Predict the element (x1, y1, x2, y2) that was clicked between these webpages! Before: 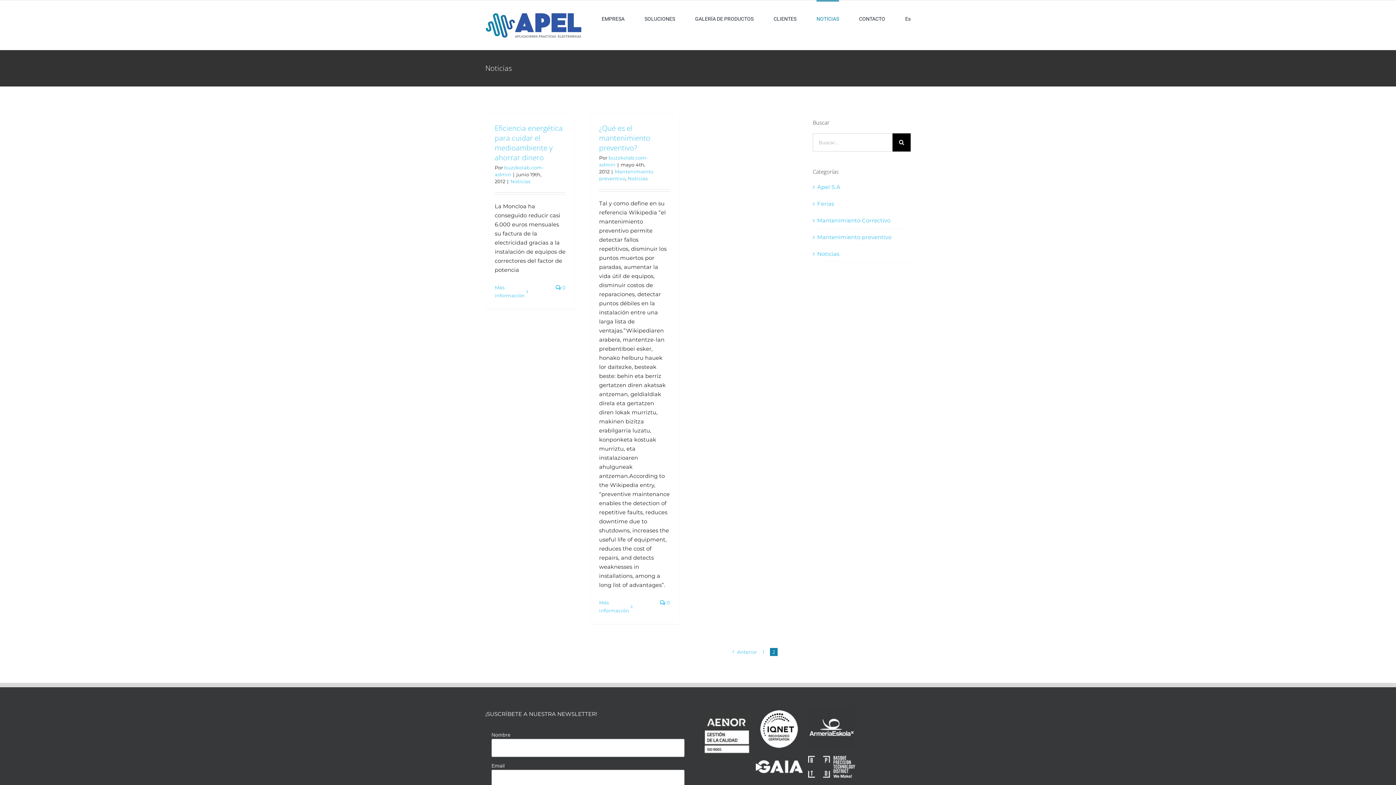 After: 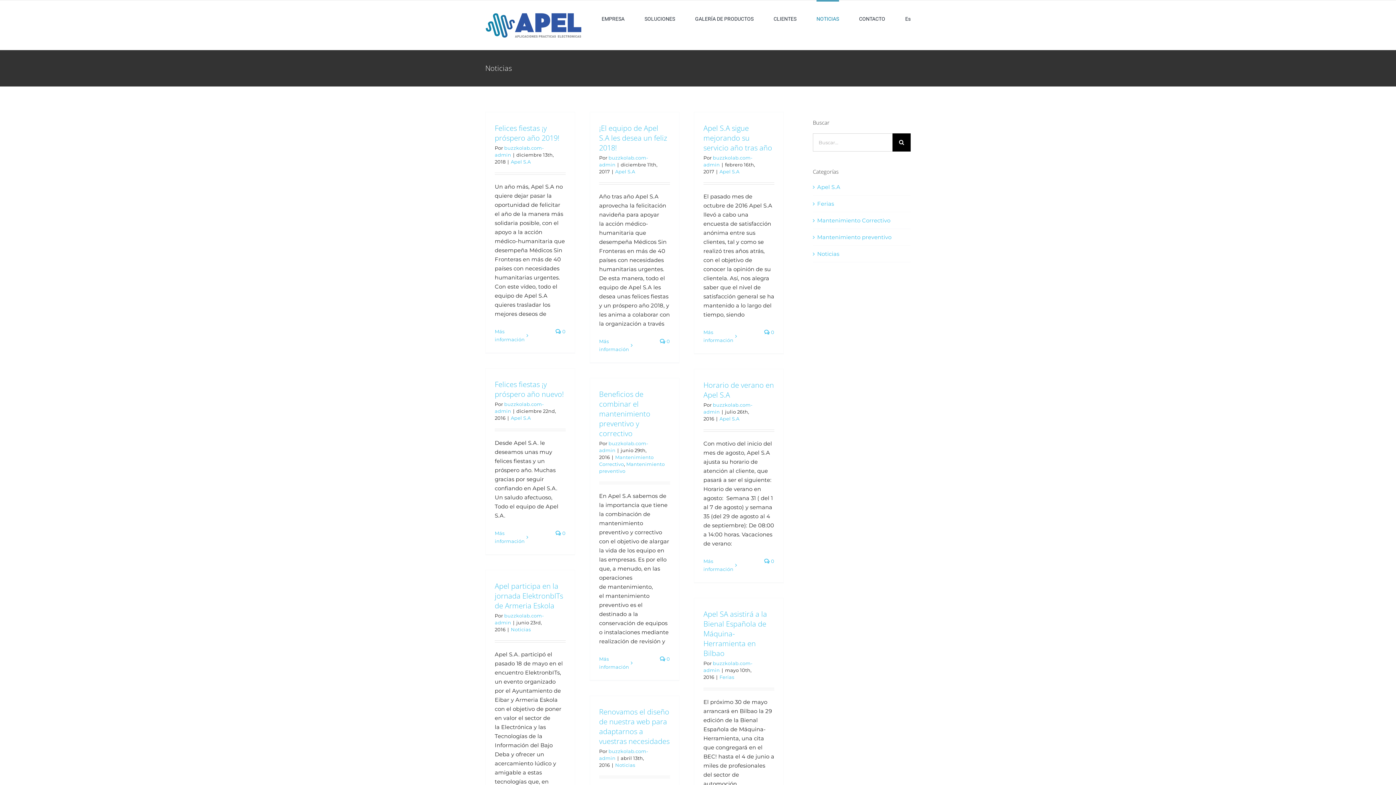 Action: bbox: (760, 648, 767, 656) label: 1